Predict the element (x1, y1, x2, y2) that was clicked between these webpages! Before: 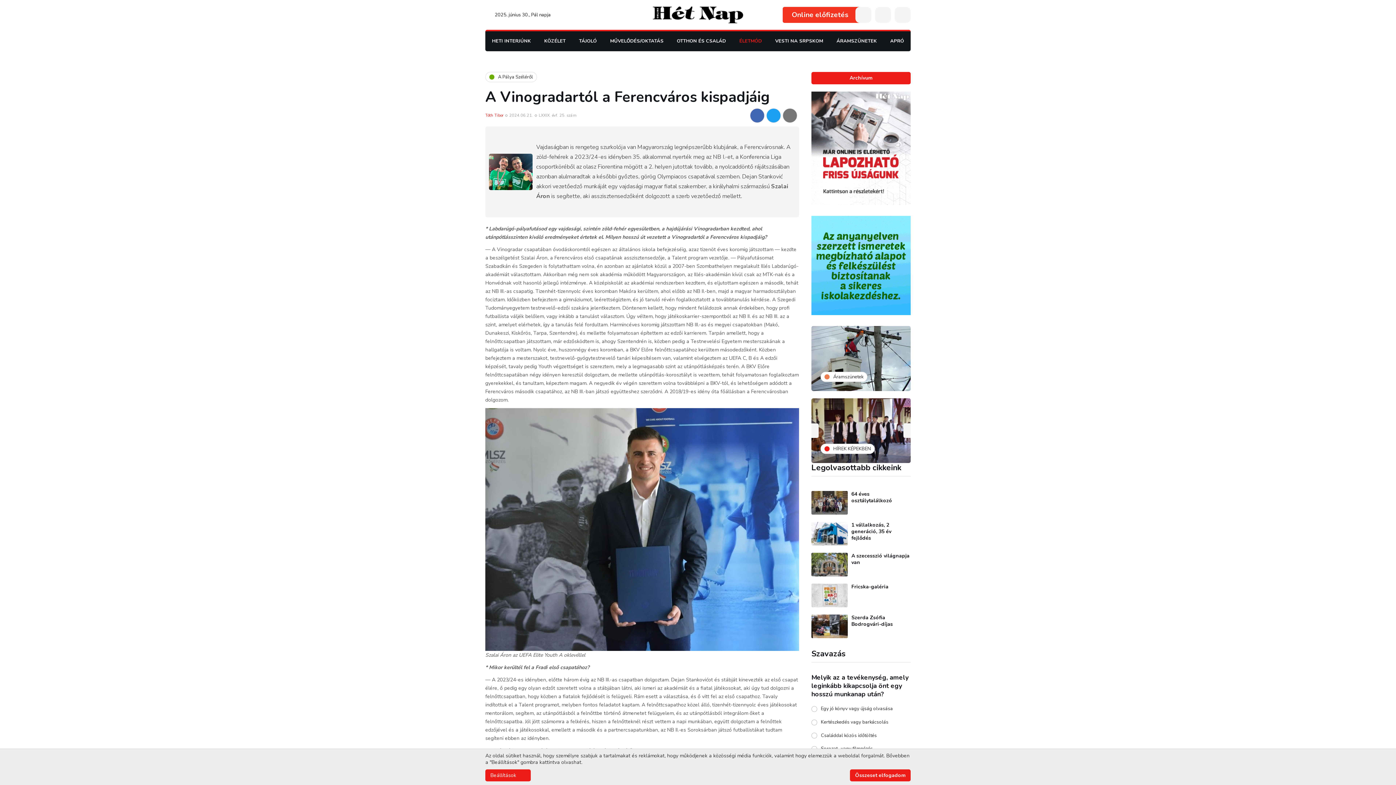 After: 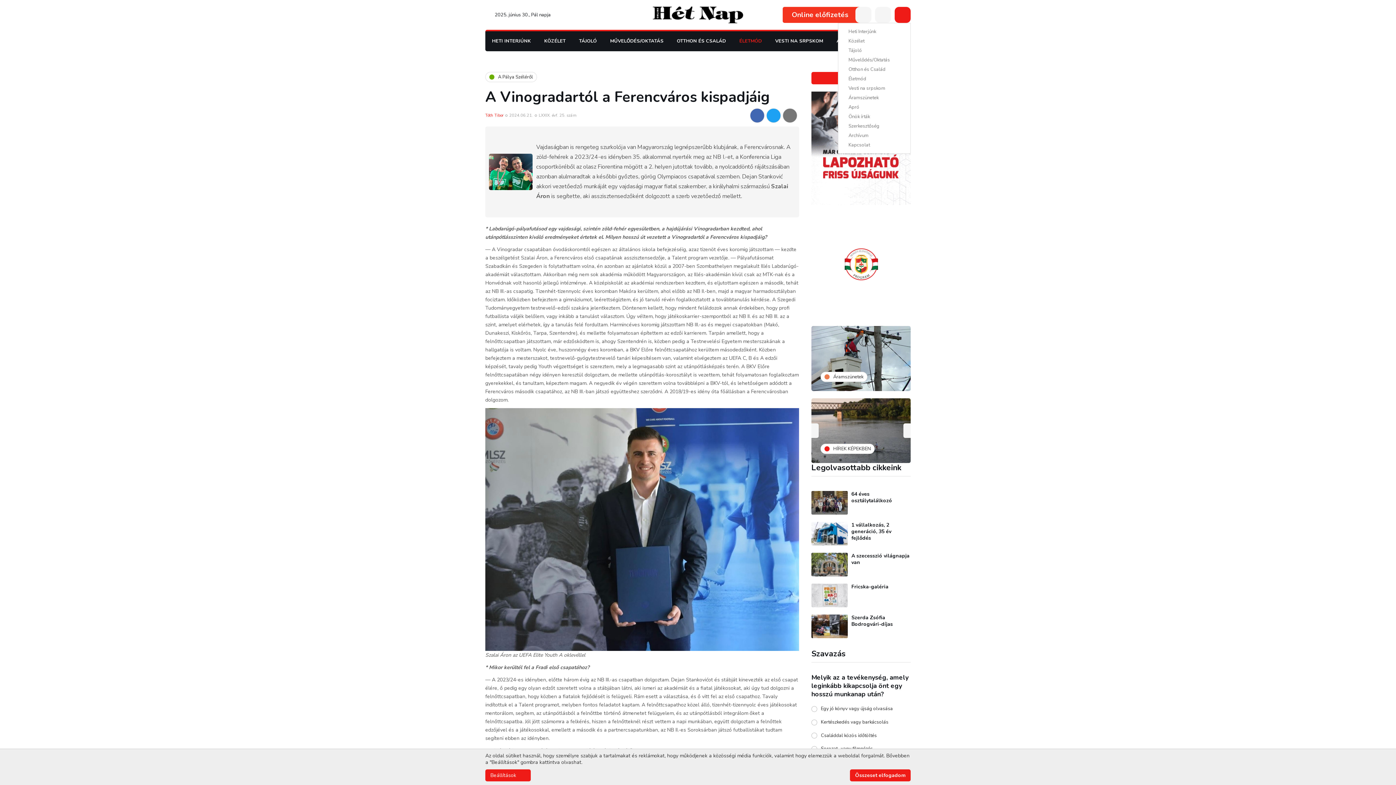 Action: bbox: (894, 6, 910, 22)